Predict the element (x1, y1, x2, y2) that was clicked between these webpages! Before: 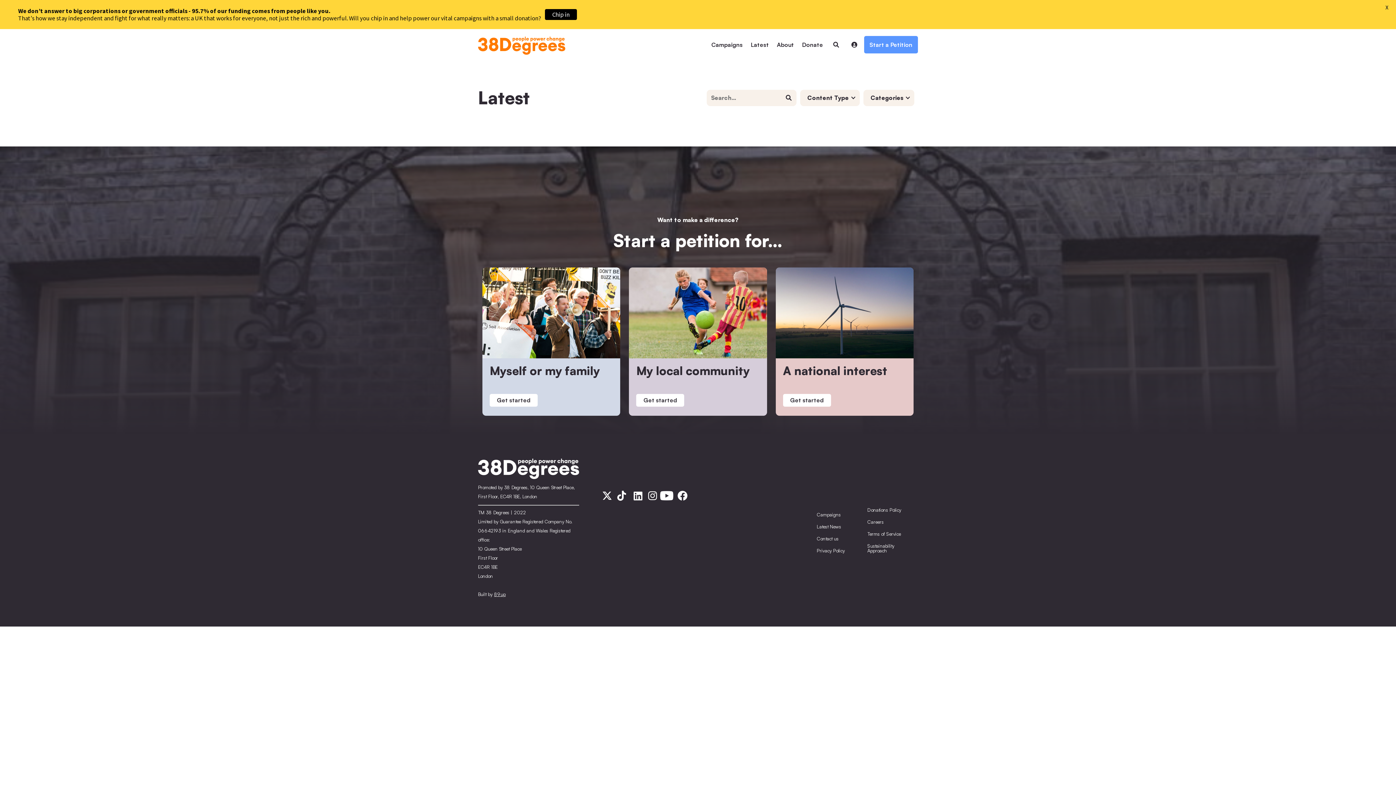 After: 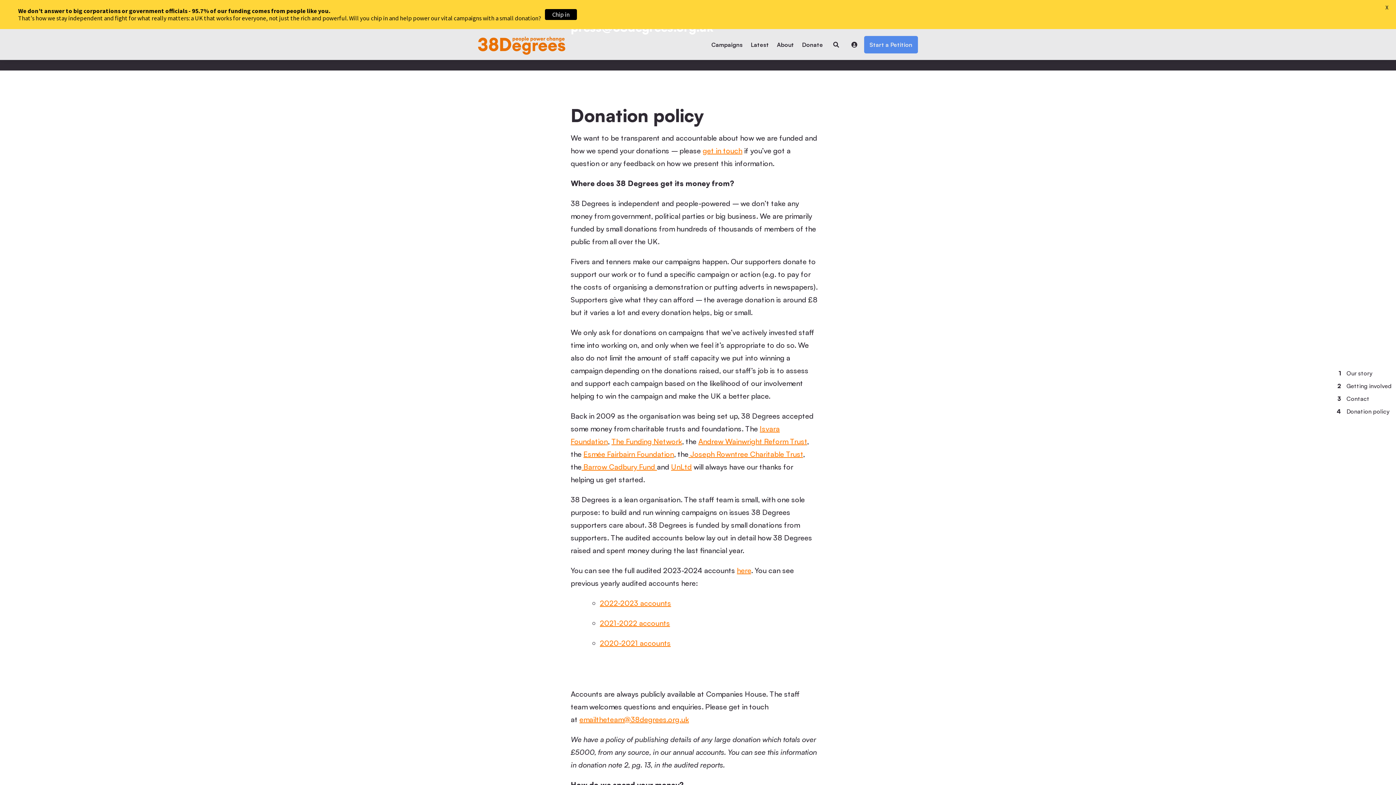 Action: bbox: (867, 504, 916, 516) label: Donations Policy